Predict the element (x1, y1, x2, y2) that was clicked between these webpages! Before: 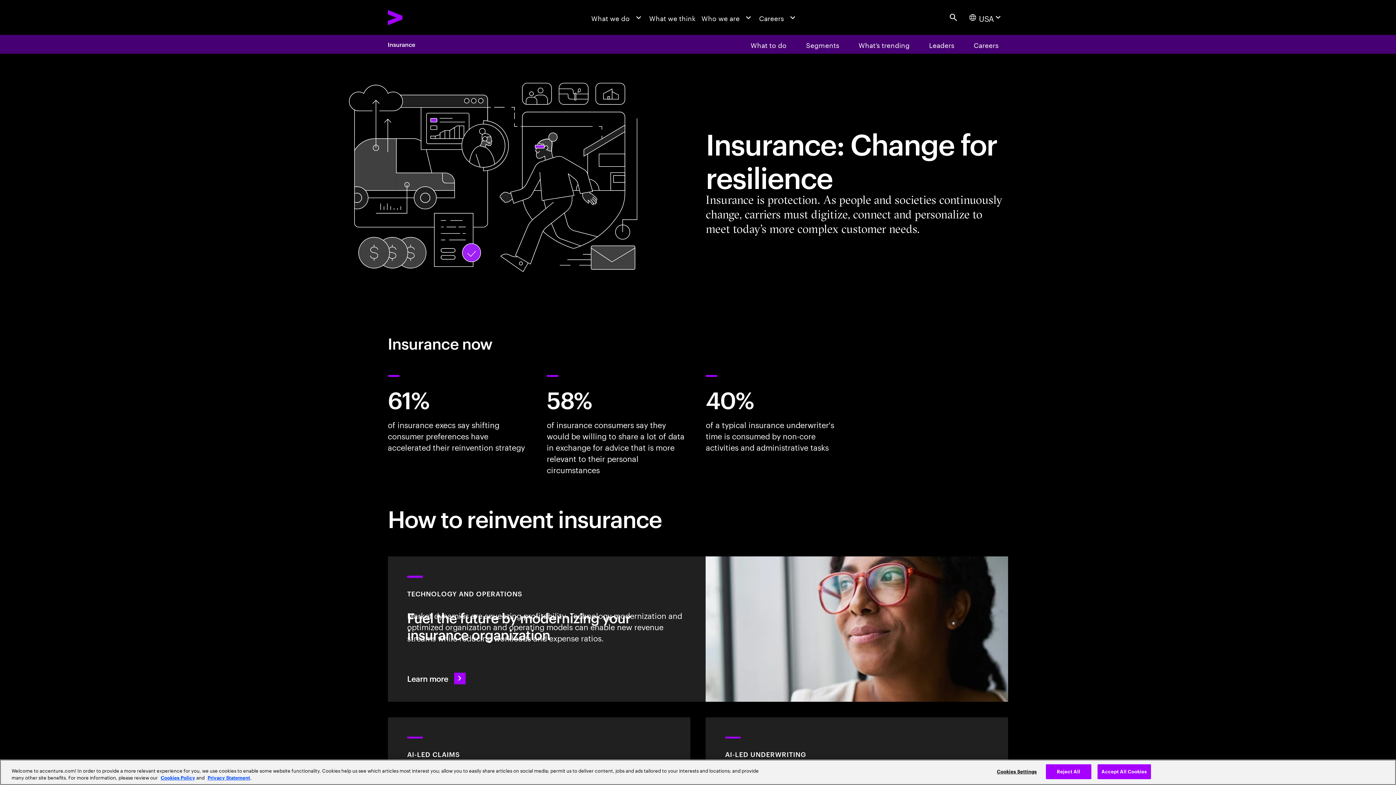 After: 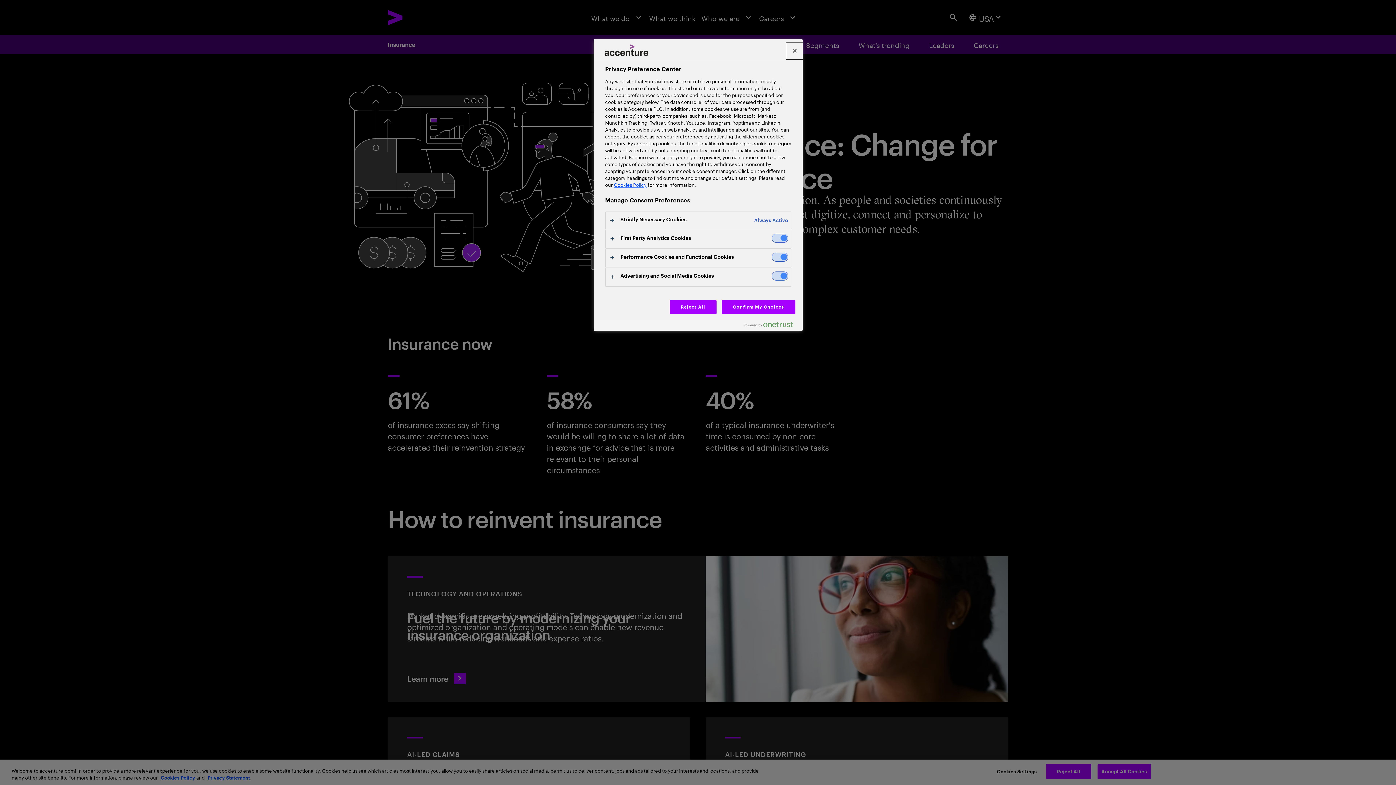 Action: bbox: (994, 765, 1039, 779) label: Cookies Settings